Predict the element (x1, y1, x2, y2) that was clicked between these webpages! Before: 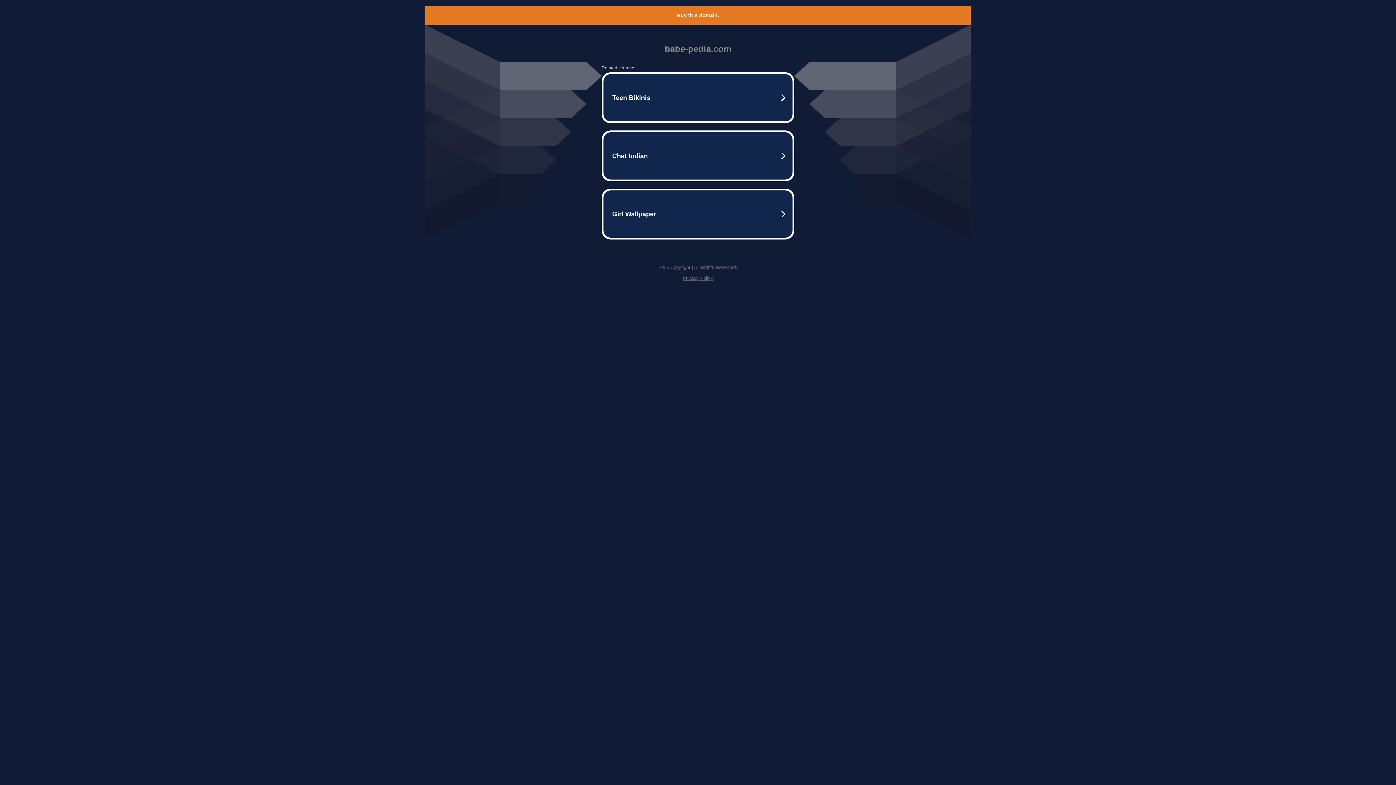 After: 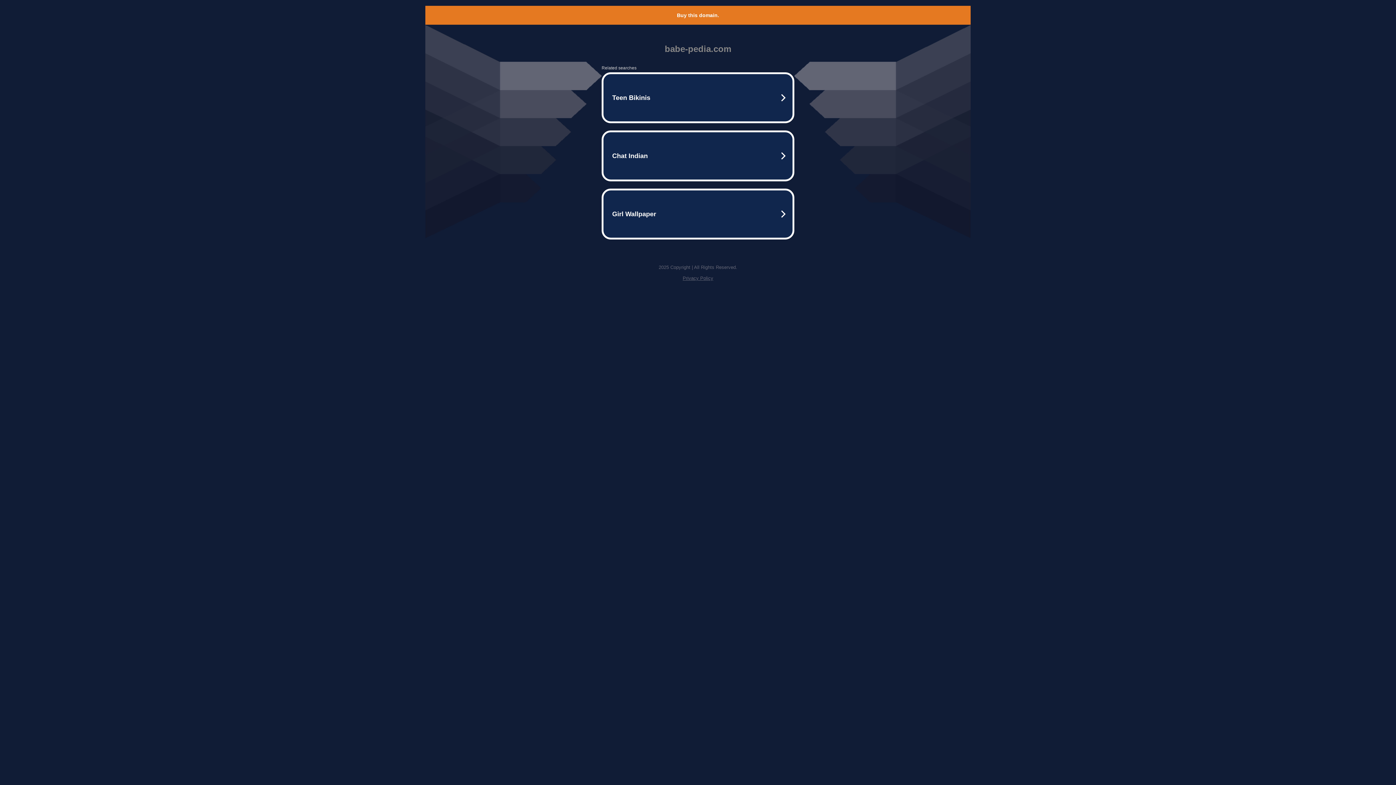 Action: label: Privacy Policy bbox: (682, 275, 713, 281)